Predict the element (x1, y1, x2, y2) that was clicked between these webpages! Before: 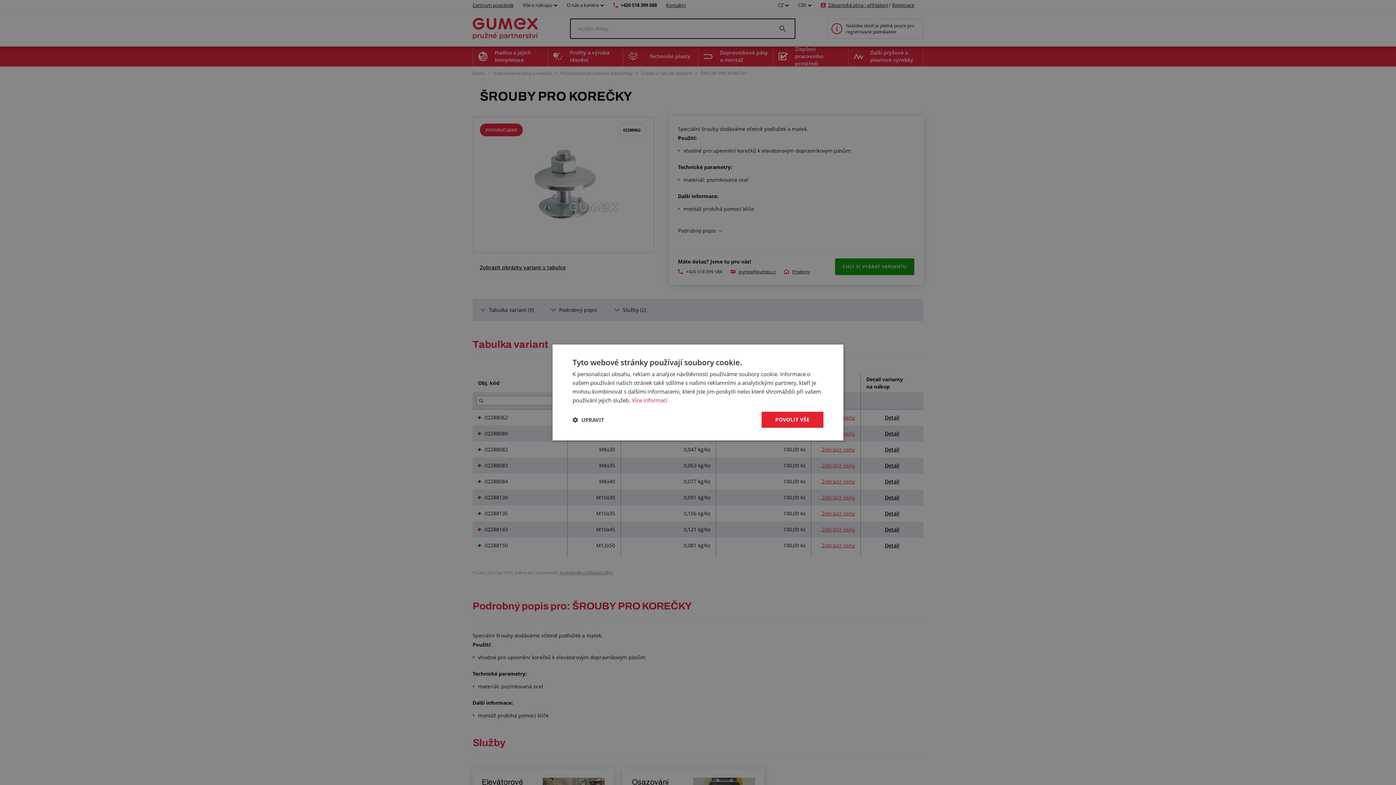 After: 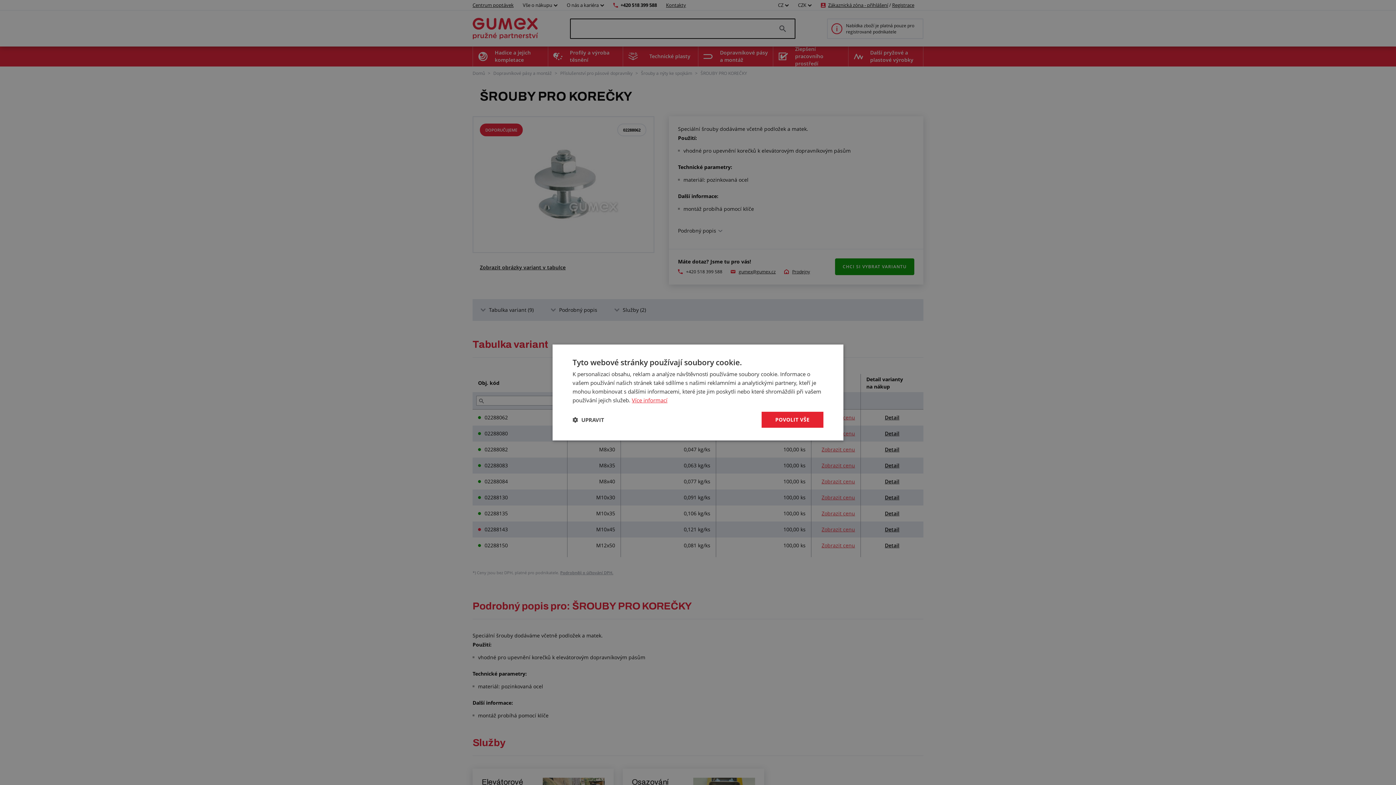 Action: bbox: (632, 396, 667, 404) label: Více informací, opens a new window